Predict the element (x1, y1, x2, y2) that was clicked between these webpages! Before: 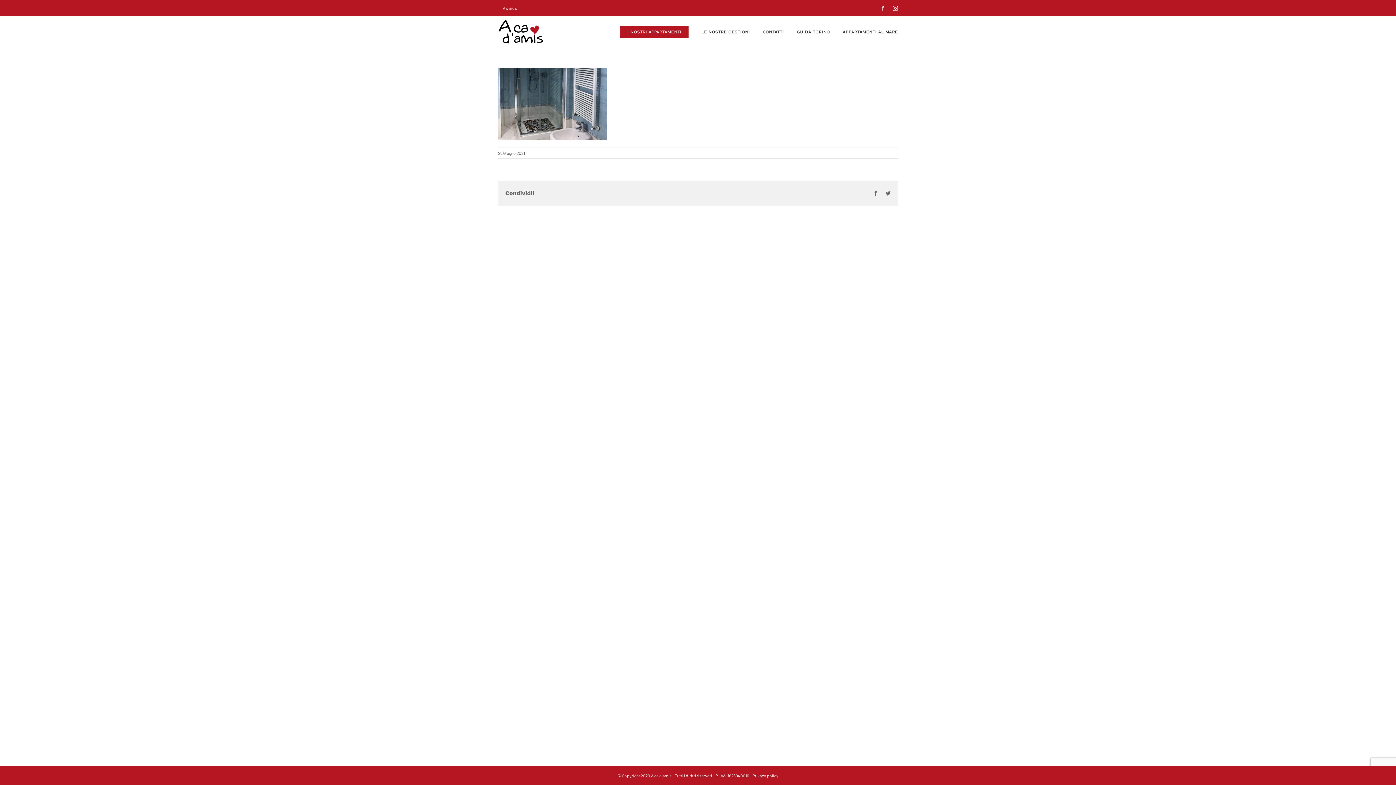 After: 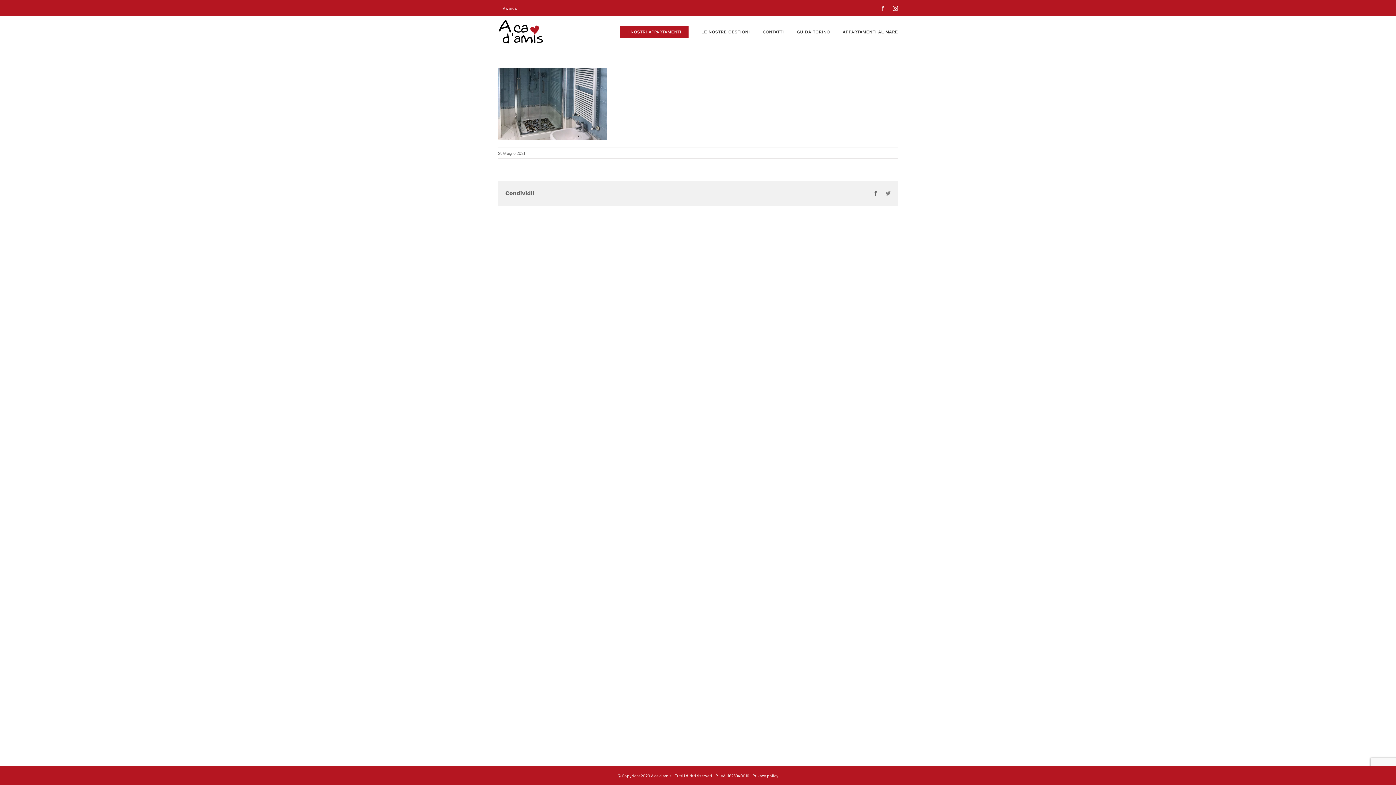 Action: label: Twitter bbox: (885, 190, 890, 196)